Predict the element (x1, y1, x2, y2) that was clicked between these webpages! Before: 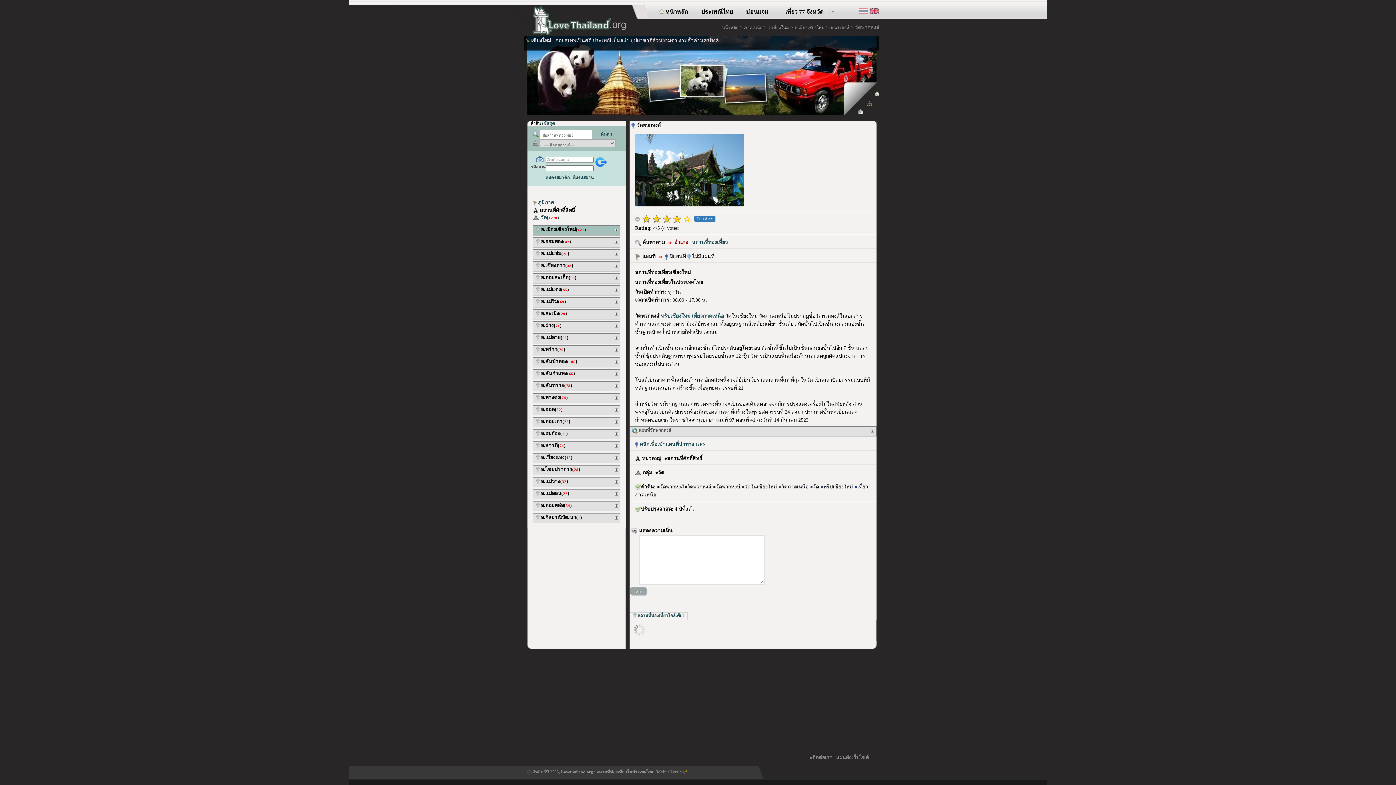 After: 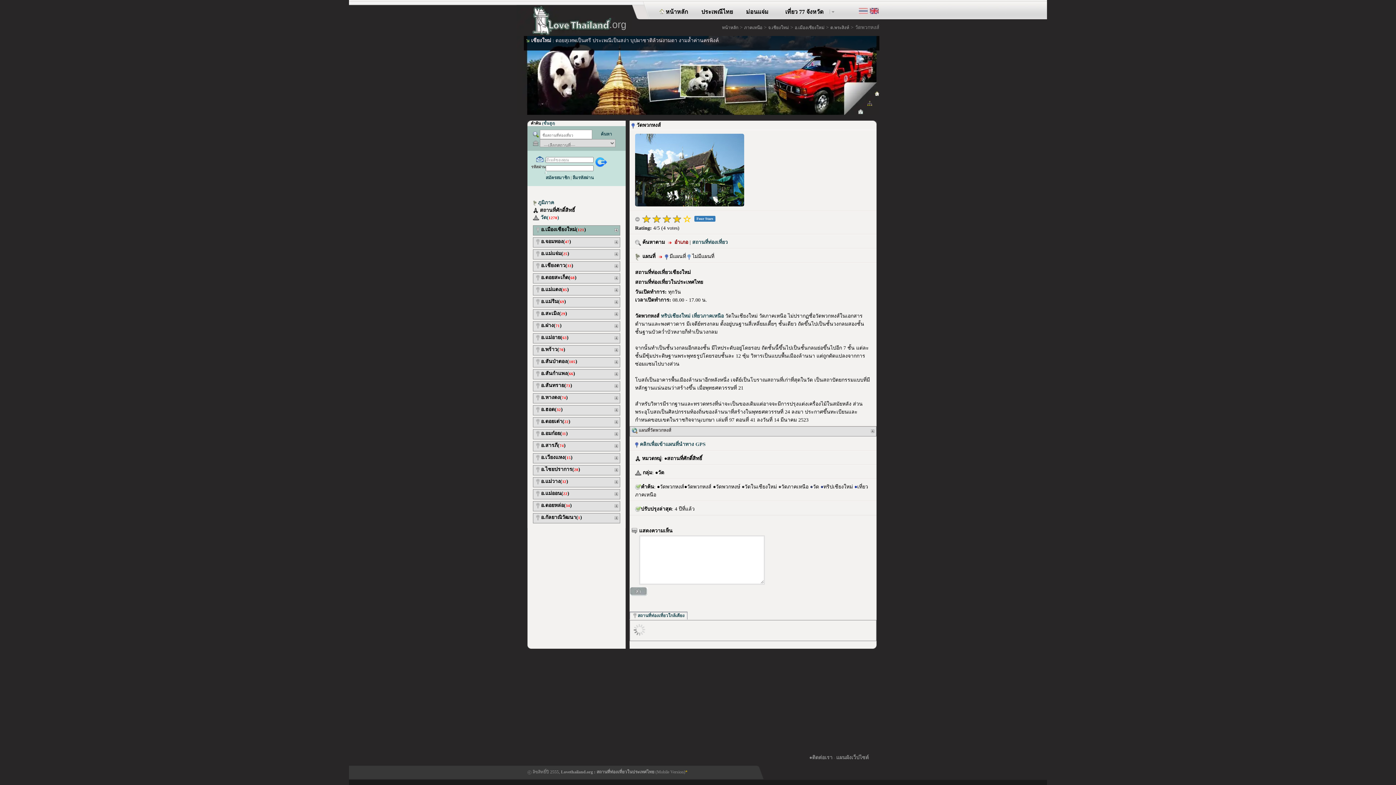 Action: label: ต.พระสิงห์ bbox: (830, 25, 849, 30)